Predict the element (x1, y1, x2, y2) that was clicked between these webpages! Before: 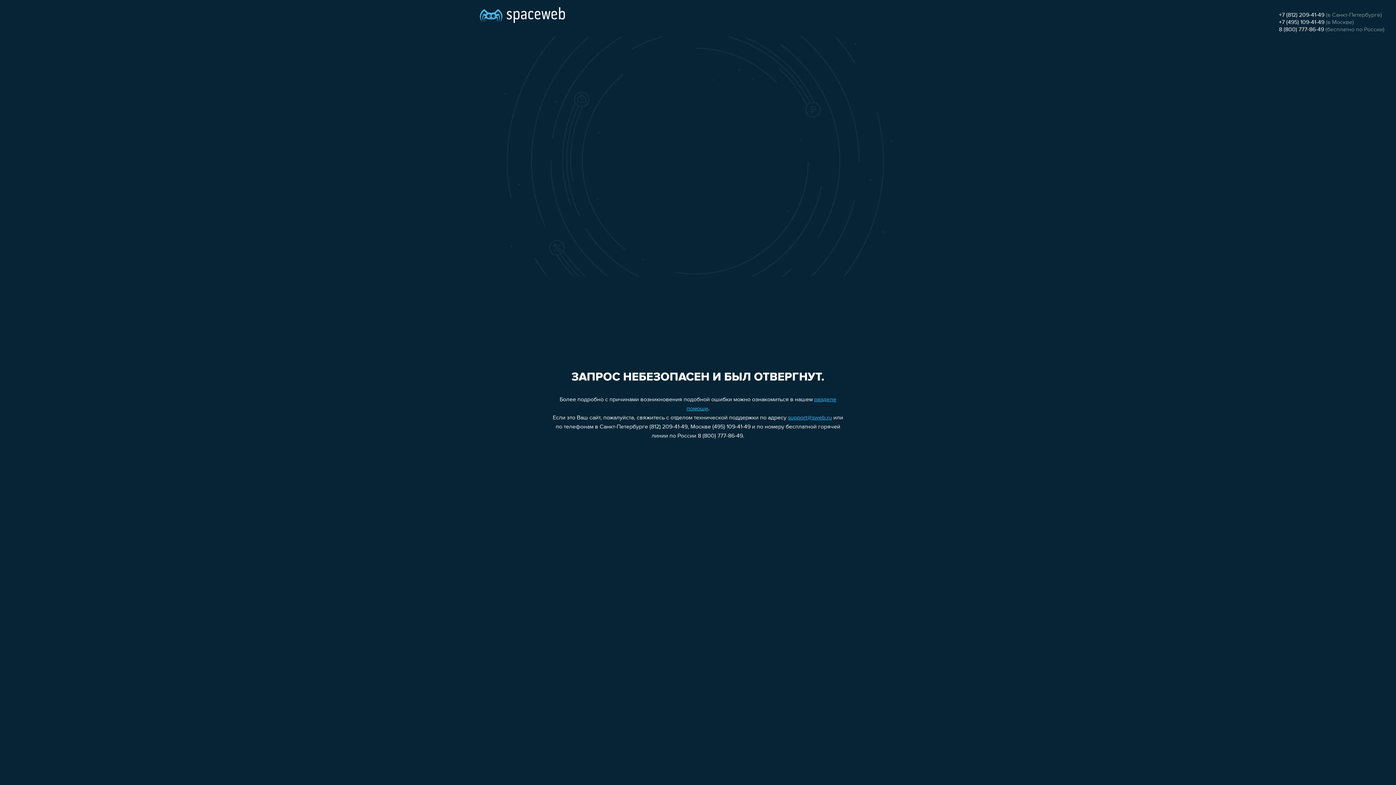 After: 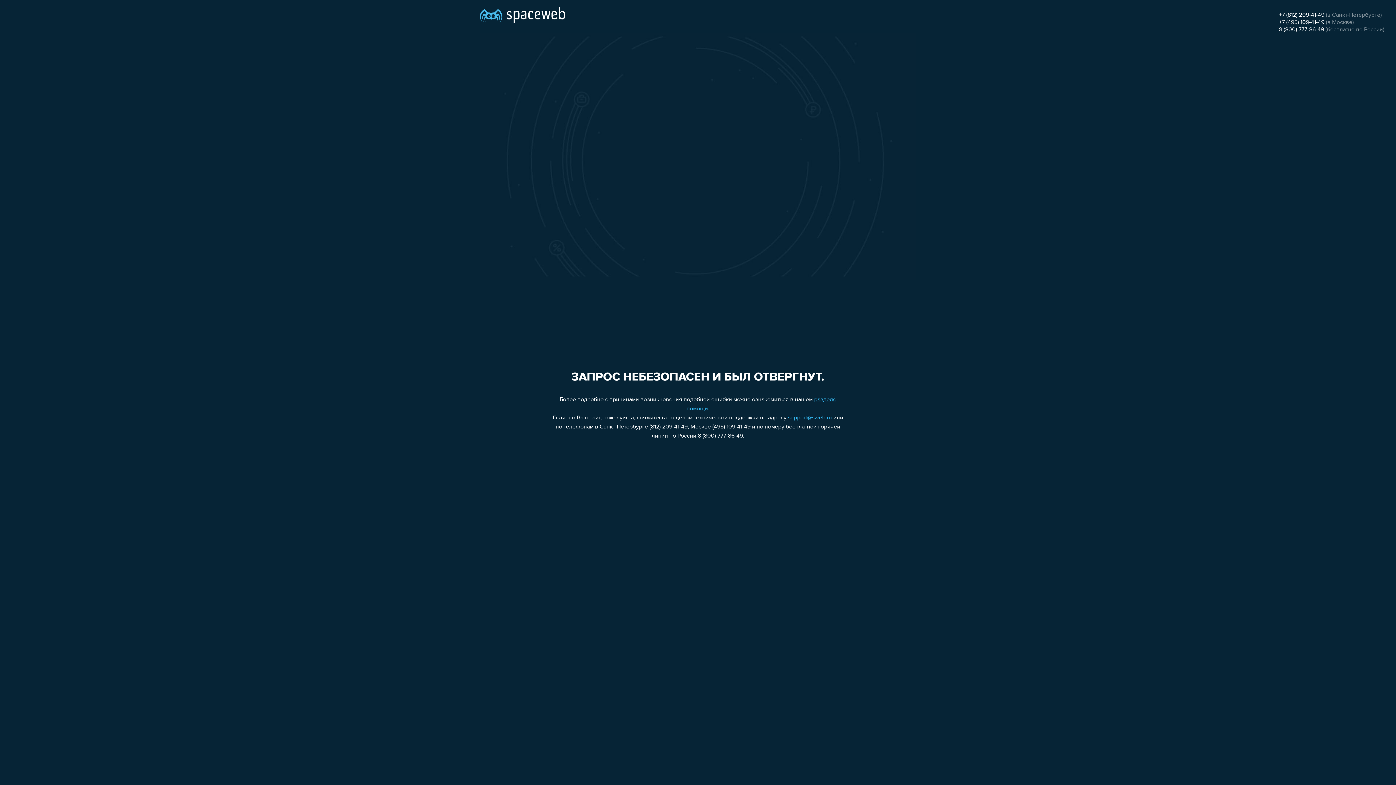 Action: bbox: (1279, 12, 1324, 18) label: +7 (812) 209-41-49